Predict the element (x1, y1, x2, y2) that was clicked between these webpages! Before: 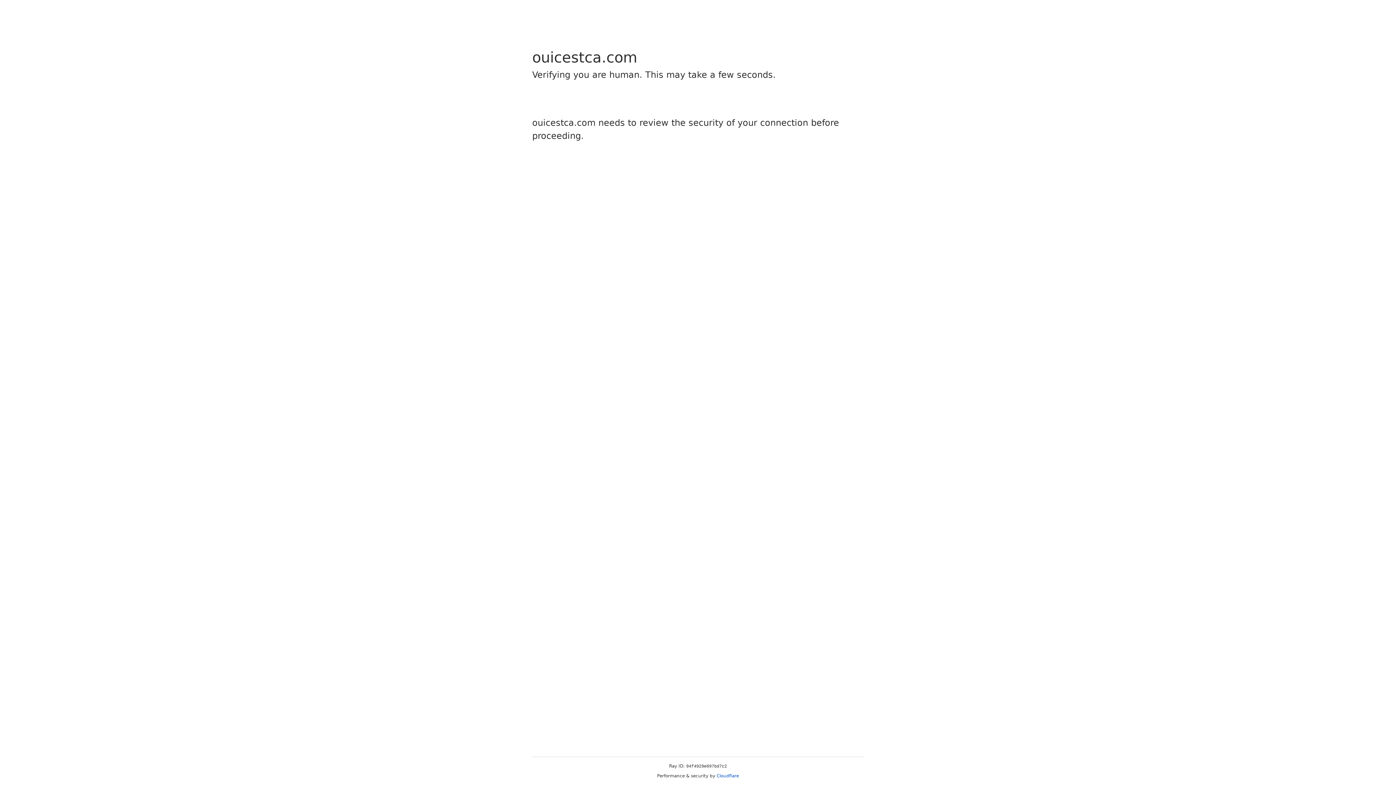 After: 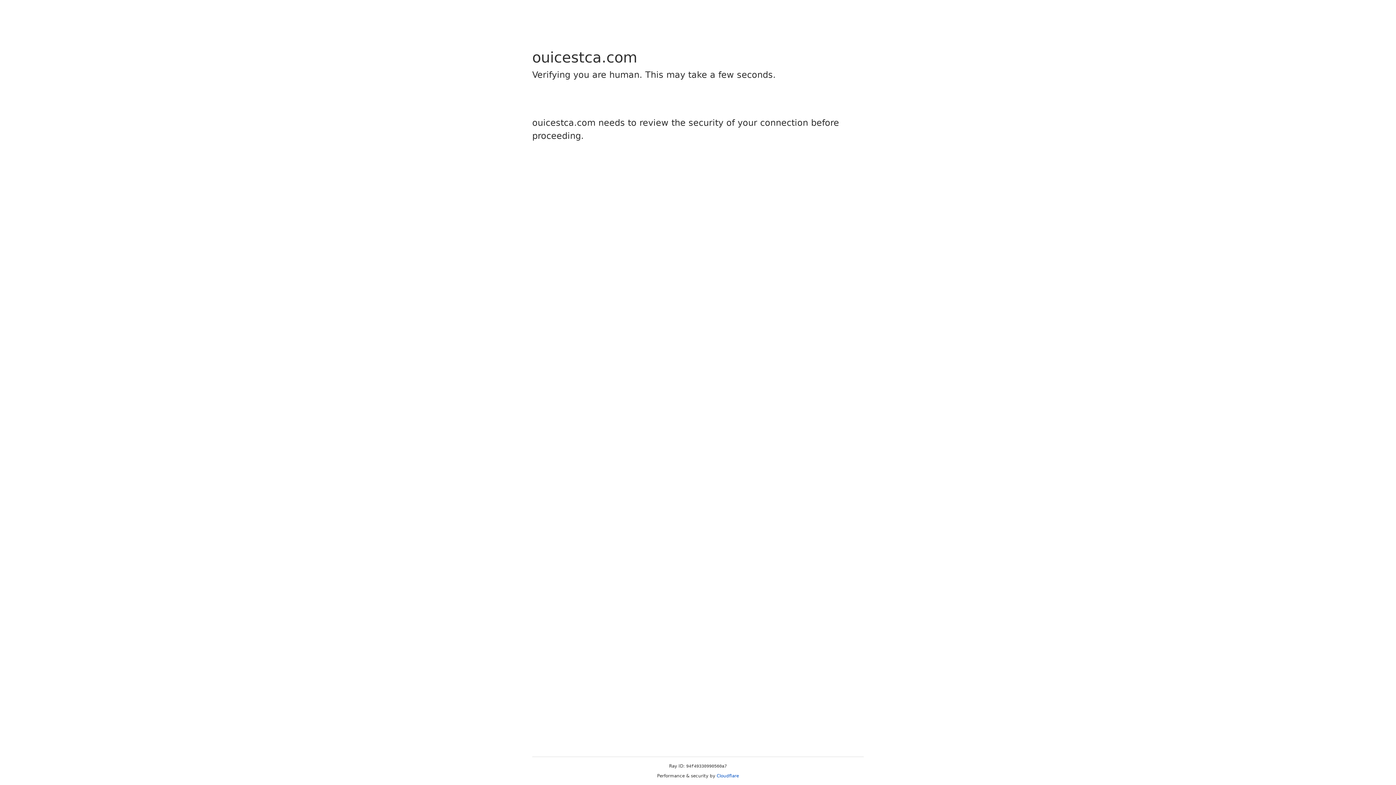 Action: label: Cloudflare bbox: (716, 773, 739, 778)